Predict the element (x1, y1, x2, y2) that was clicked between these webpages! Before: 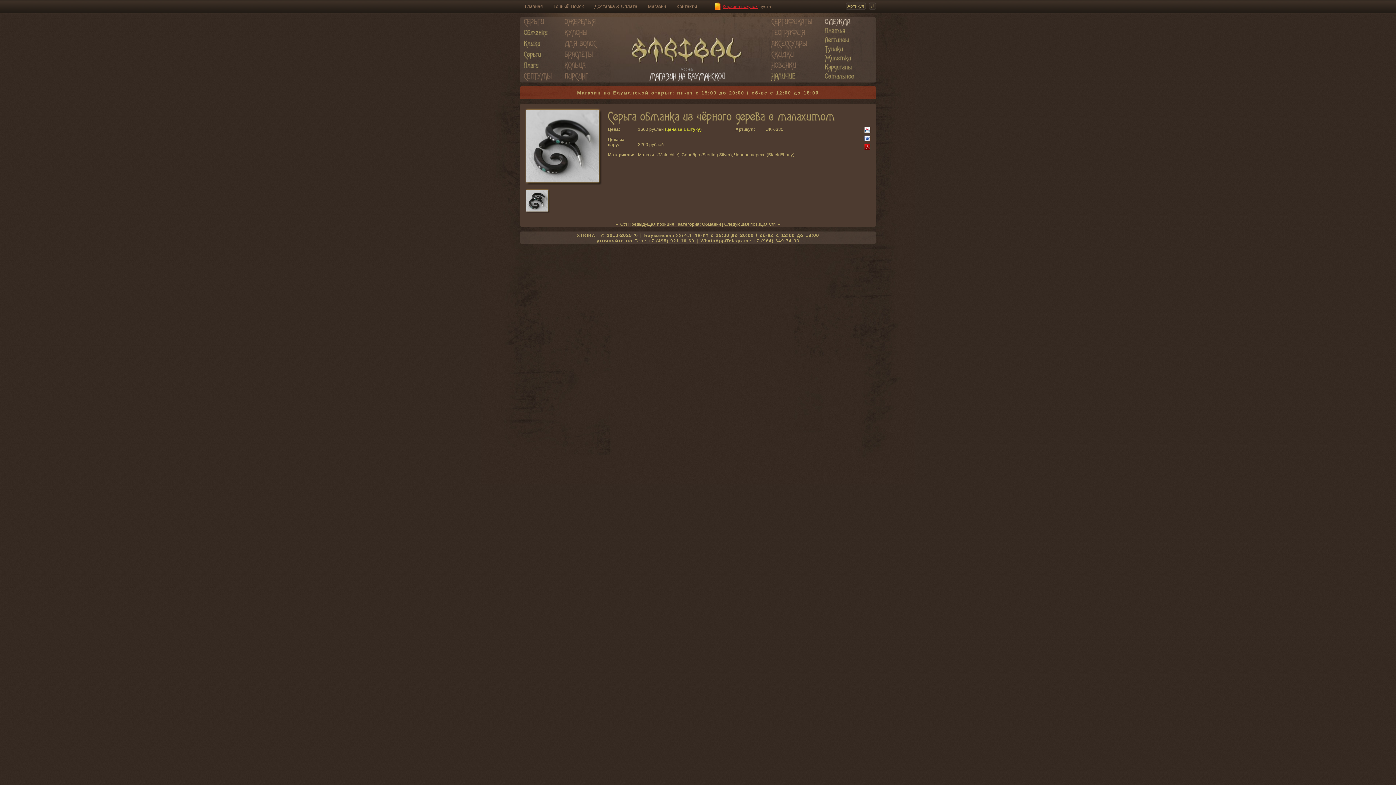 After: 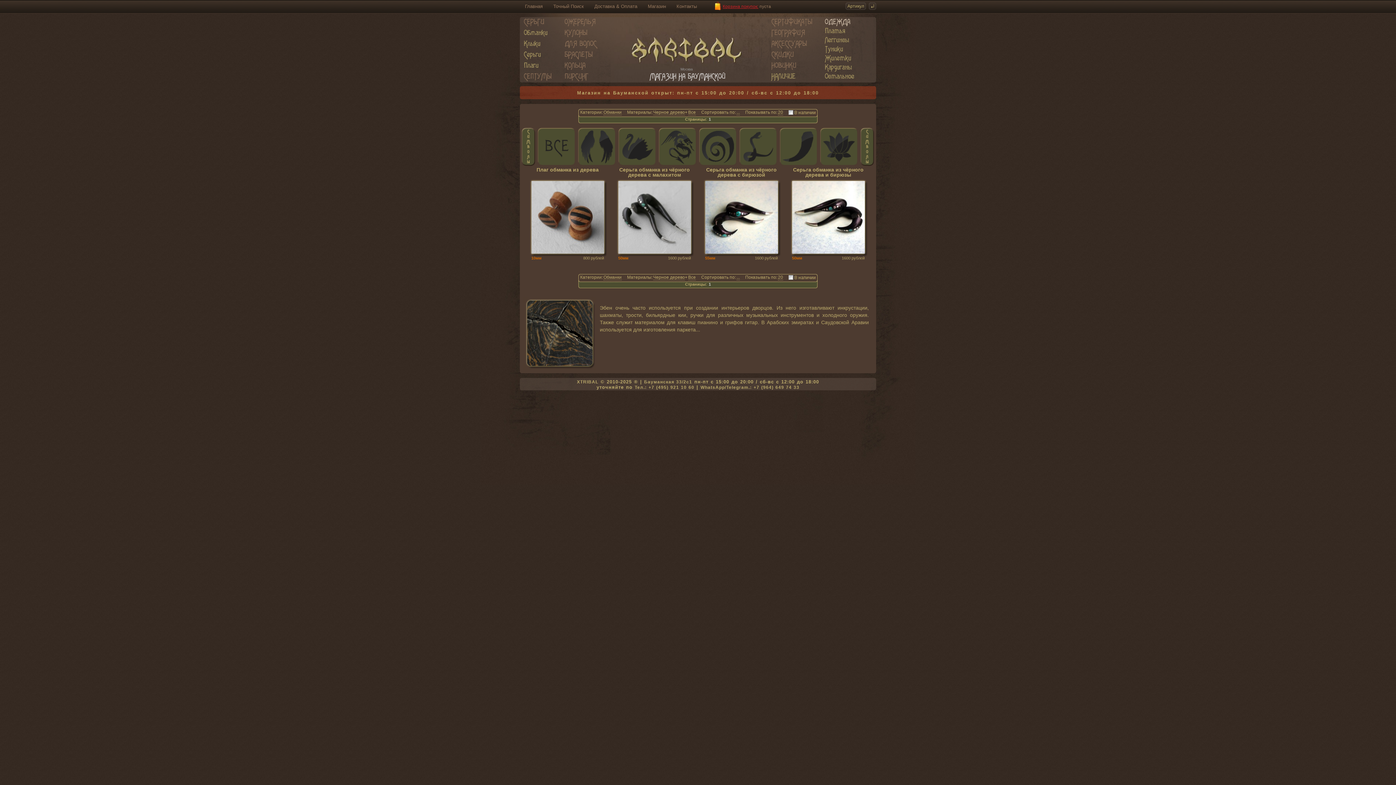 Action: bbox: (734, 152, 794, 157) label: Черное дерево (Black Ebony)